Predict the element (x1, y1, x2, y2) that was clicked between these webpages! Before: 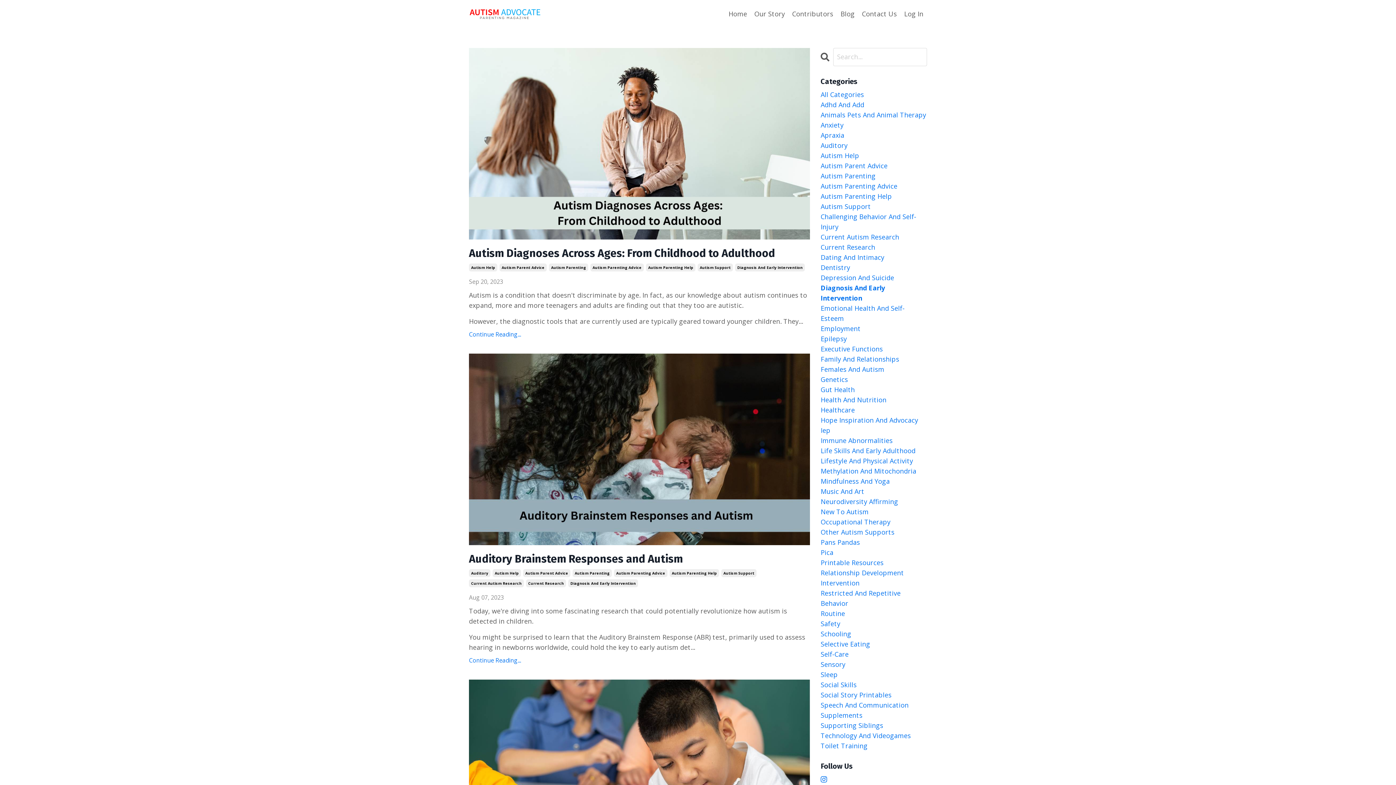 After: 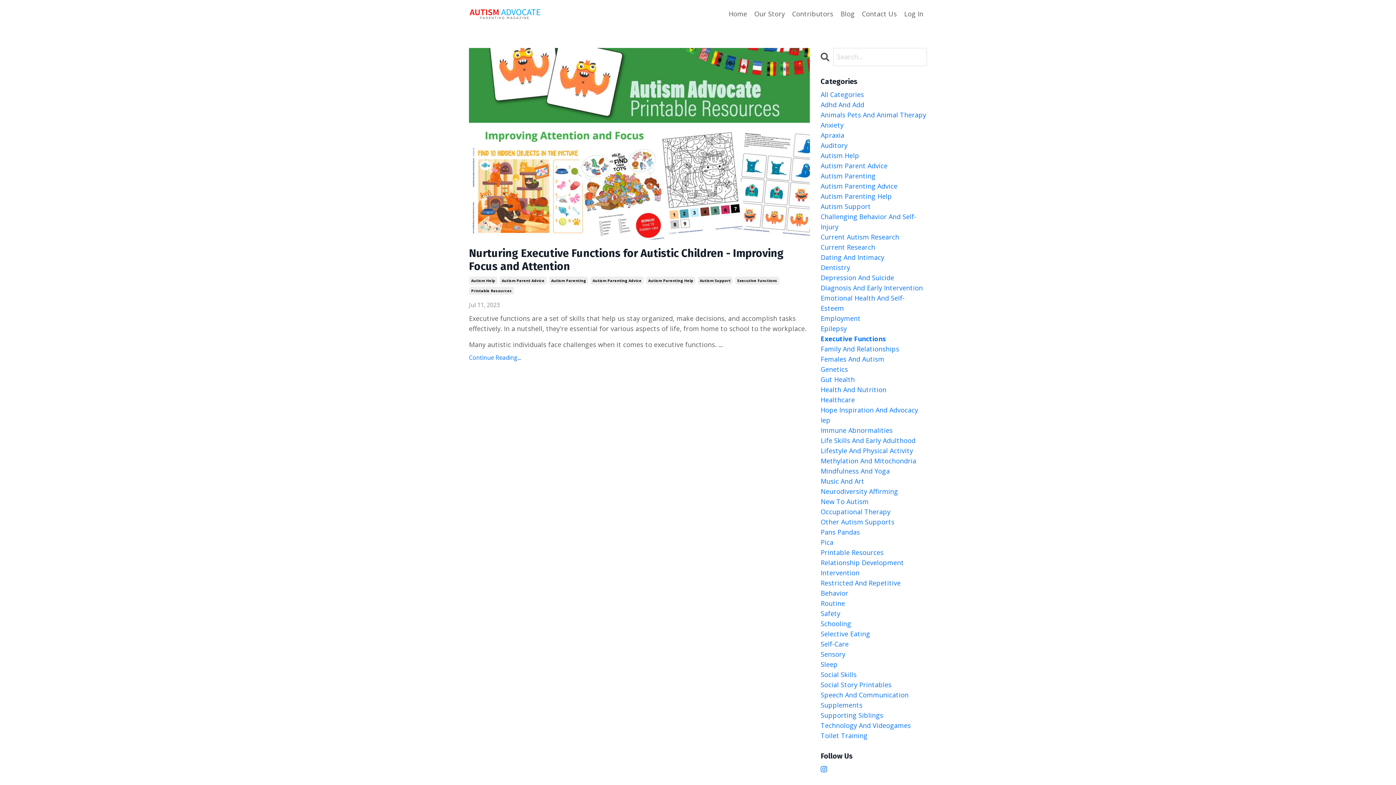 Action: bbox: (820, 343, 927, 354) label: Executive Functions